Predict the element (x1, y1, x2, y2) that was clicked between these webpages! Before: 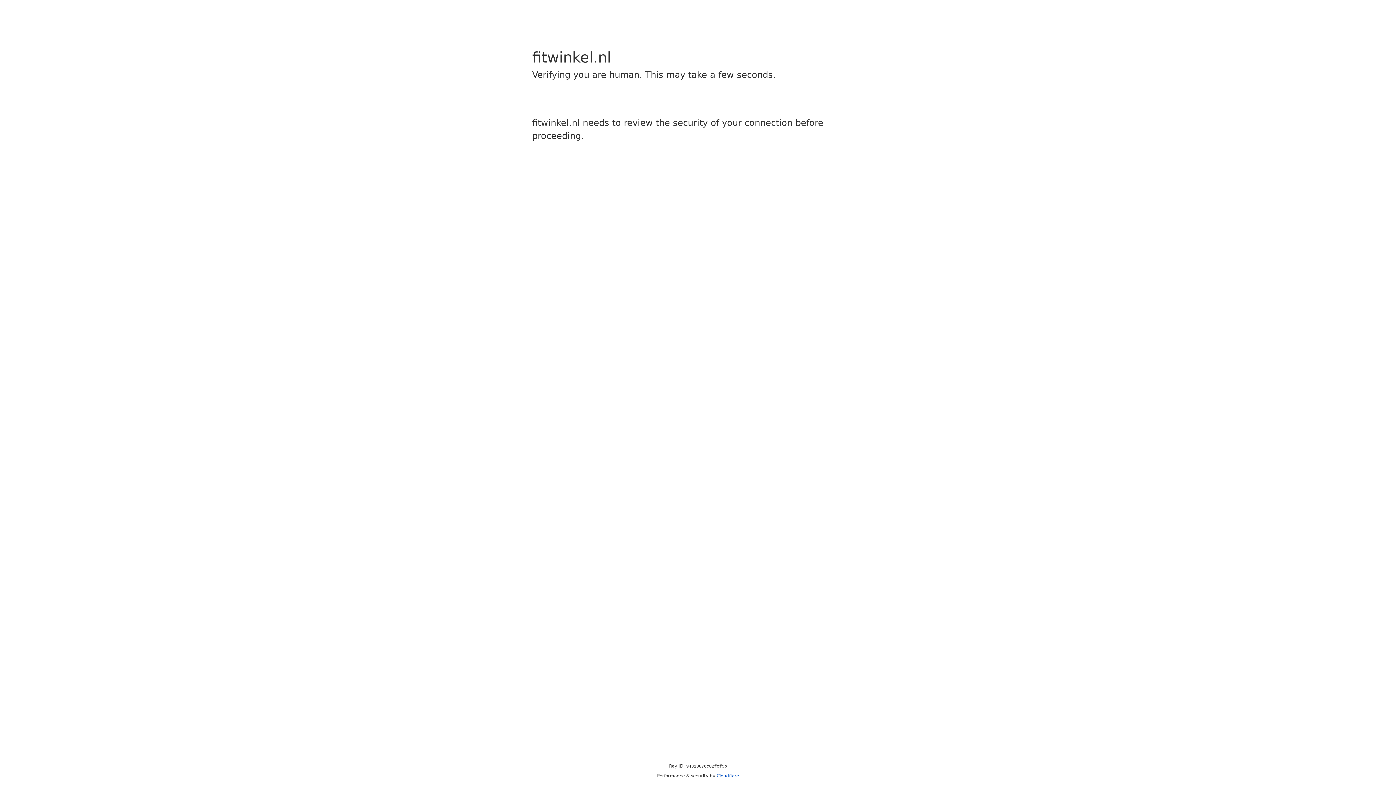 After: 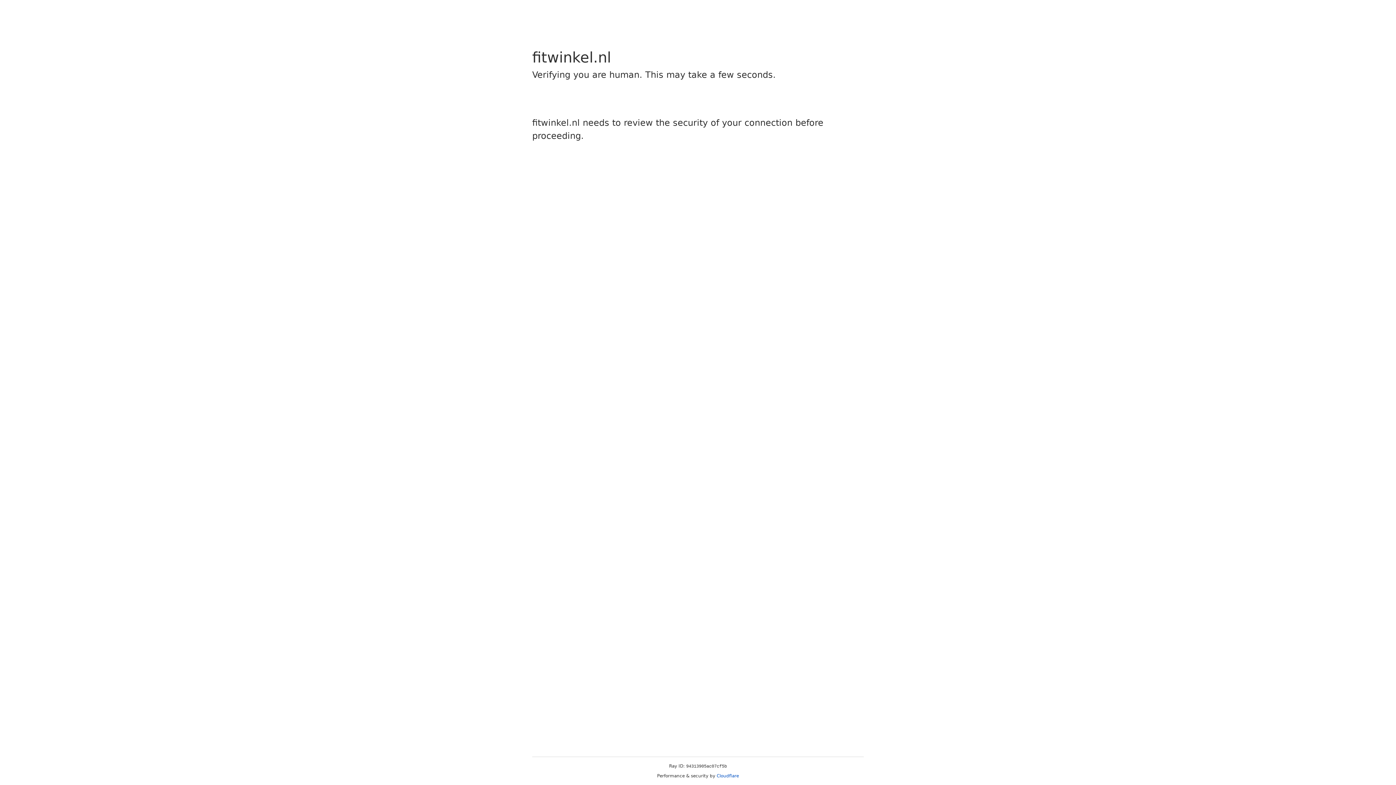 Action: label: Cloudflare bbox: (716, 773, 739, 778)